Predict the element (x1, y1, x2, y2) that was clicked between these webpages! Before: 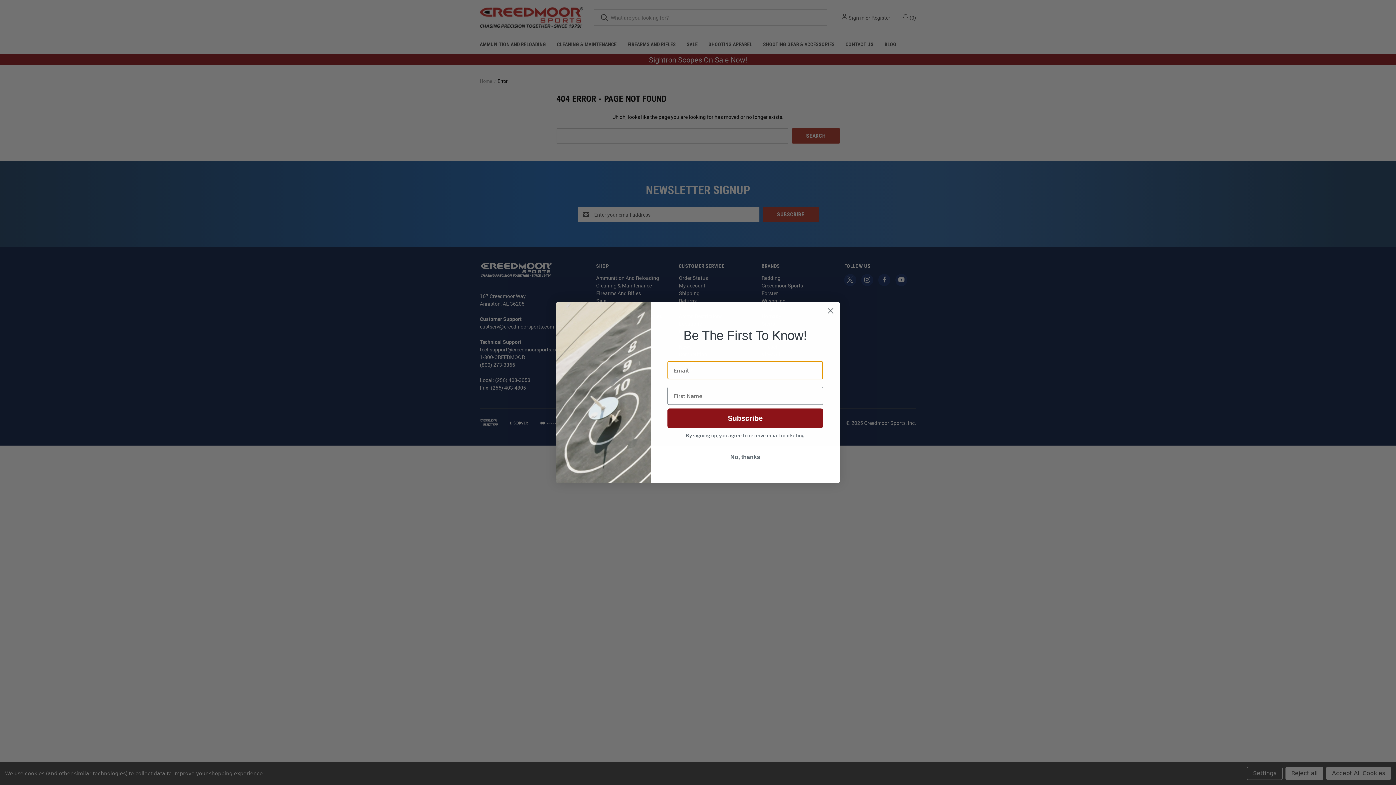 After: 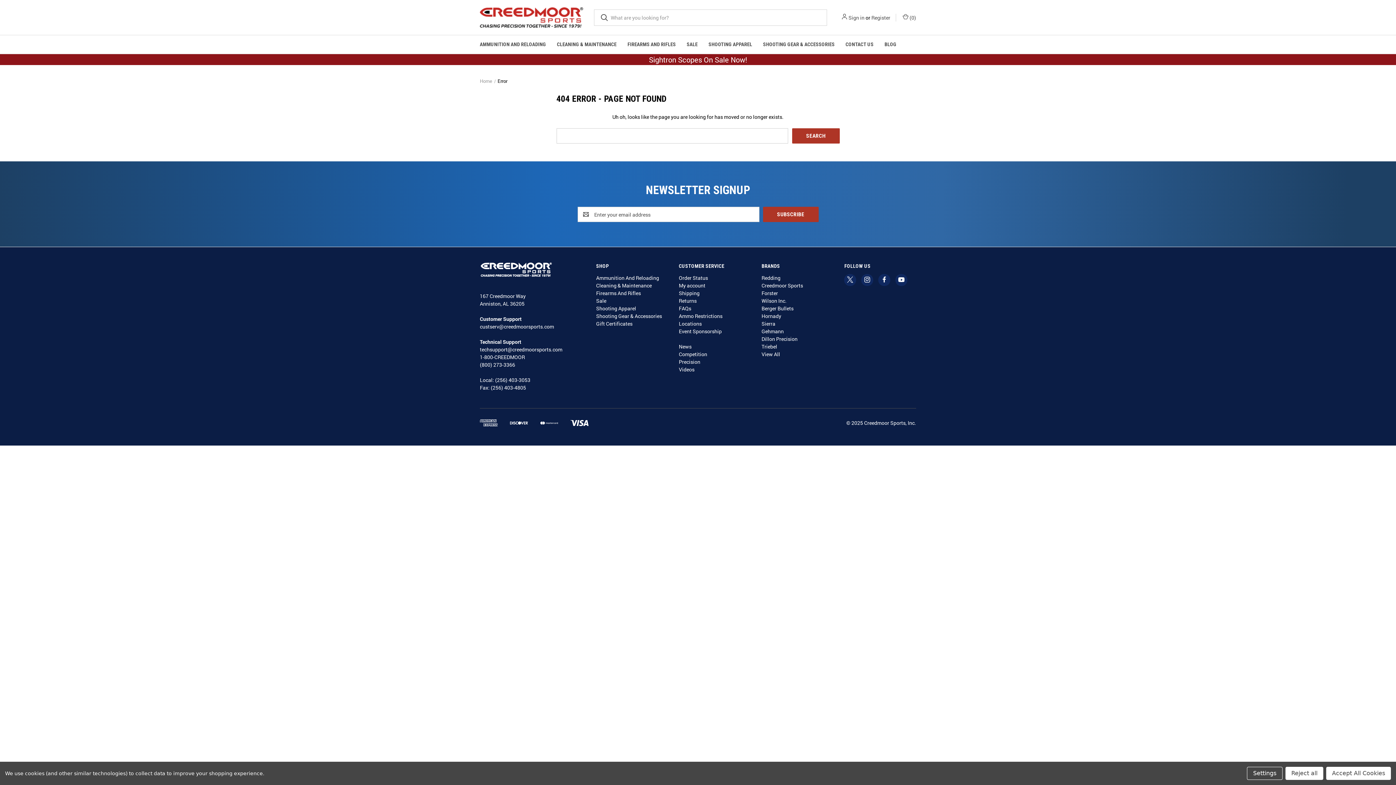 Action: label: Close dialog bbox: (824, 304, 837, 317)